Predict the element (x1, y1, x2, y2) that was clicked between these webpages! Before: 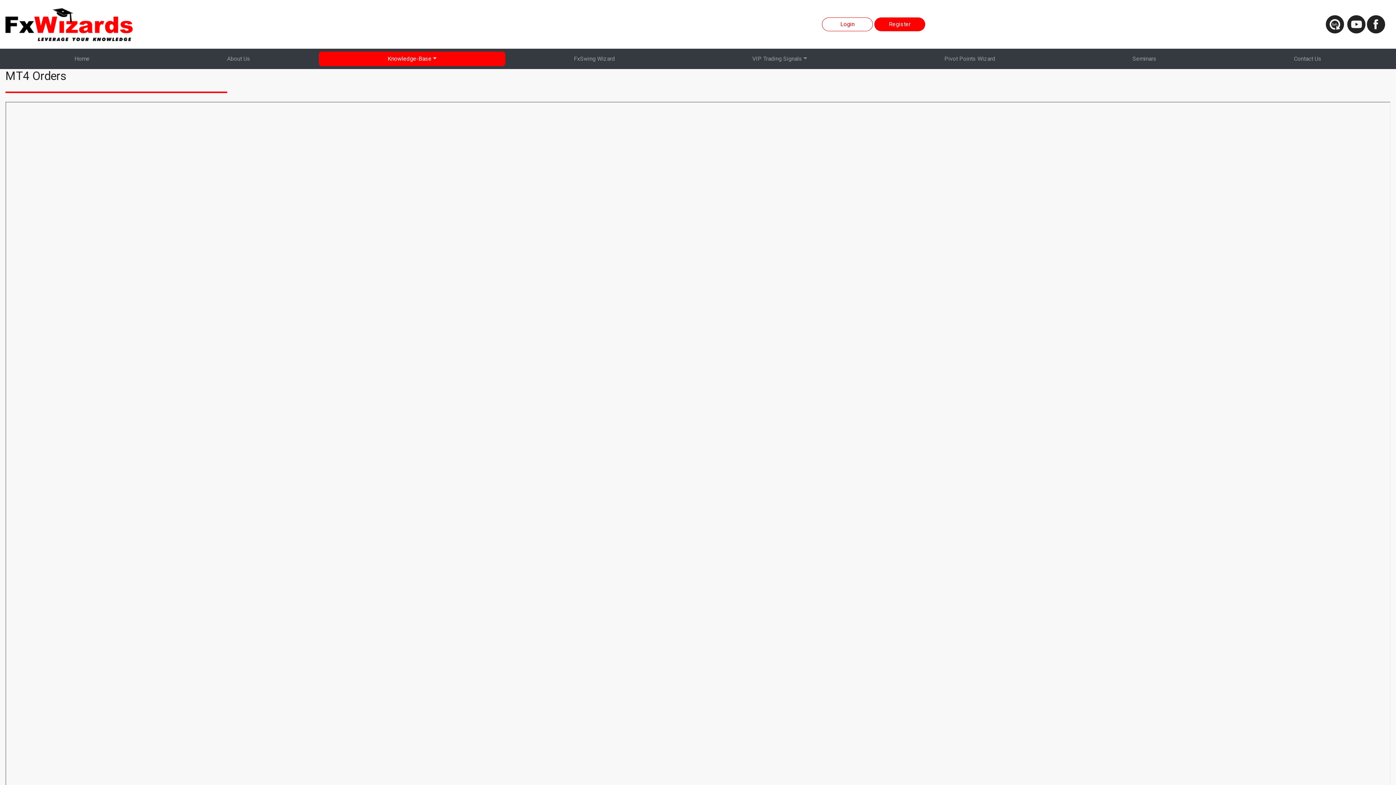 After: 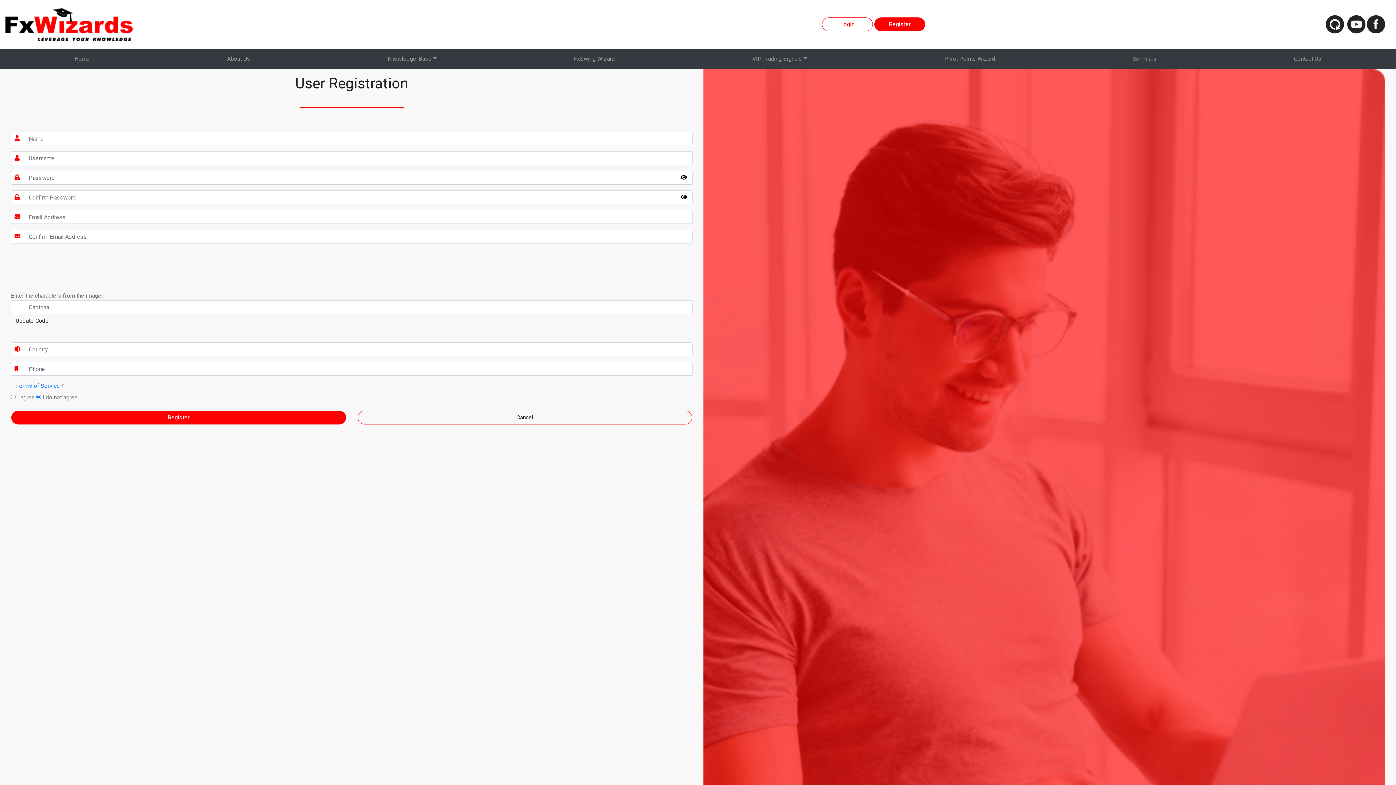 Action: label: Register bbox: (874, 17, 925, 31)